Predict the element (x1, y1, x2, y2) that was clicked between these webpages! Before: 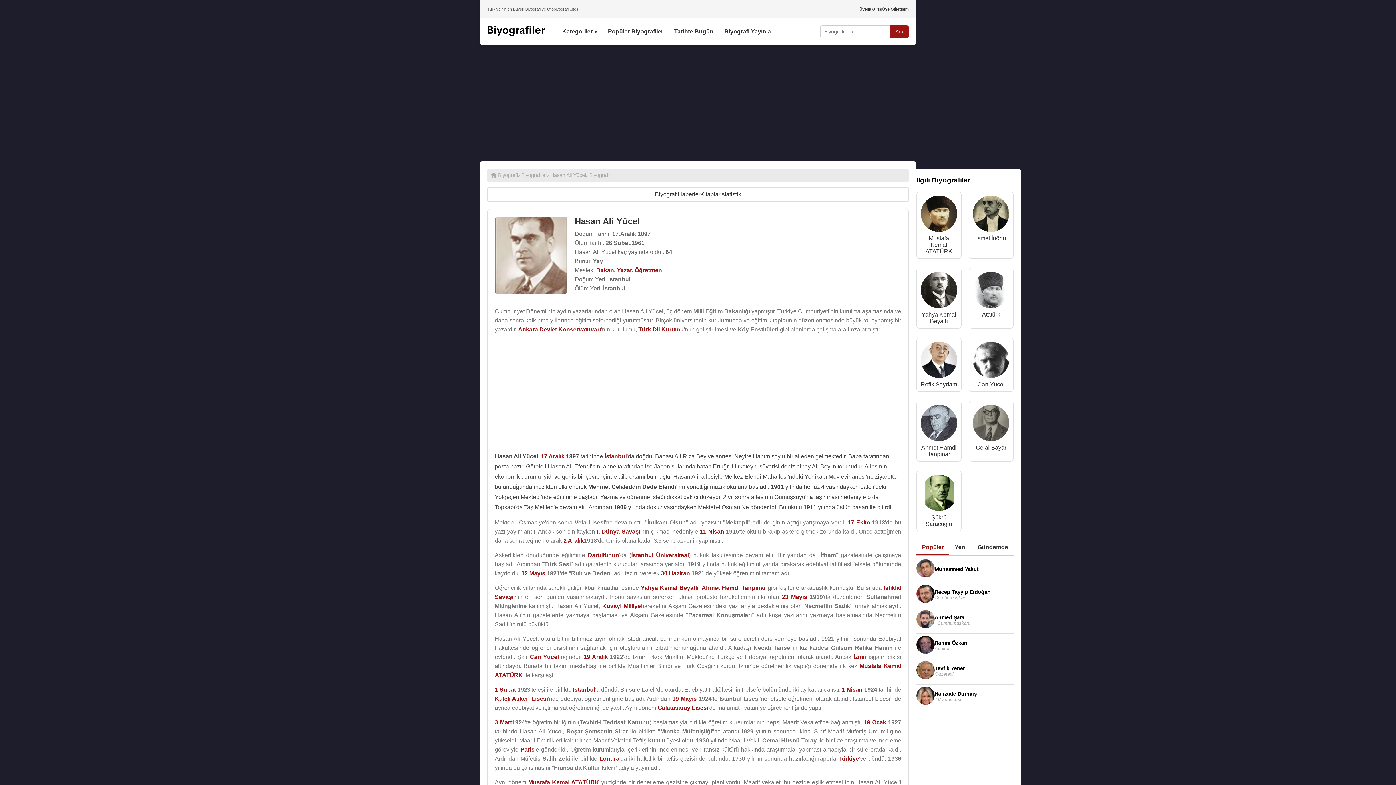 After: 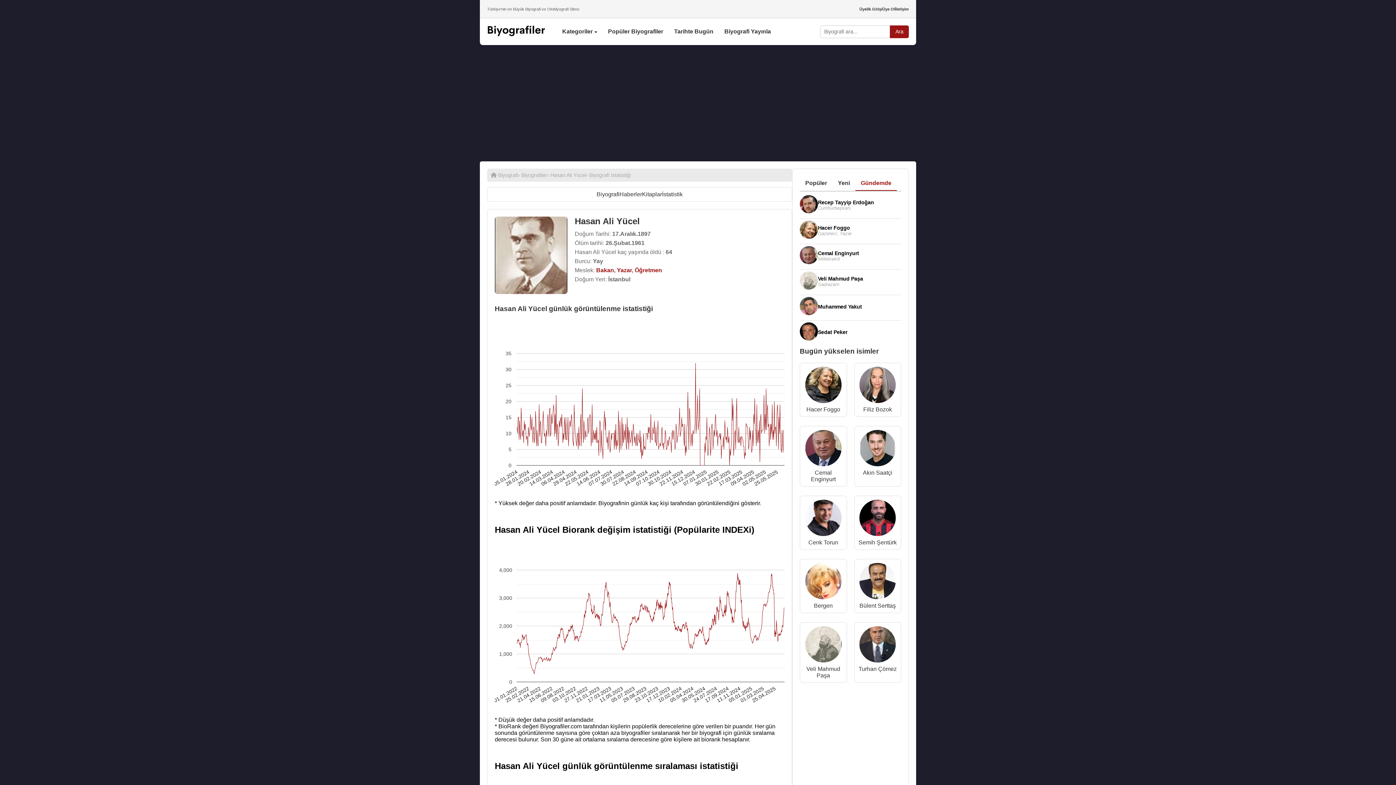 Action: bbox: (720, 191, 741, 197) label: İstatistik